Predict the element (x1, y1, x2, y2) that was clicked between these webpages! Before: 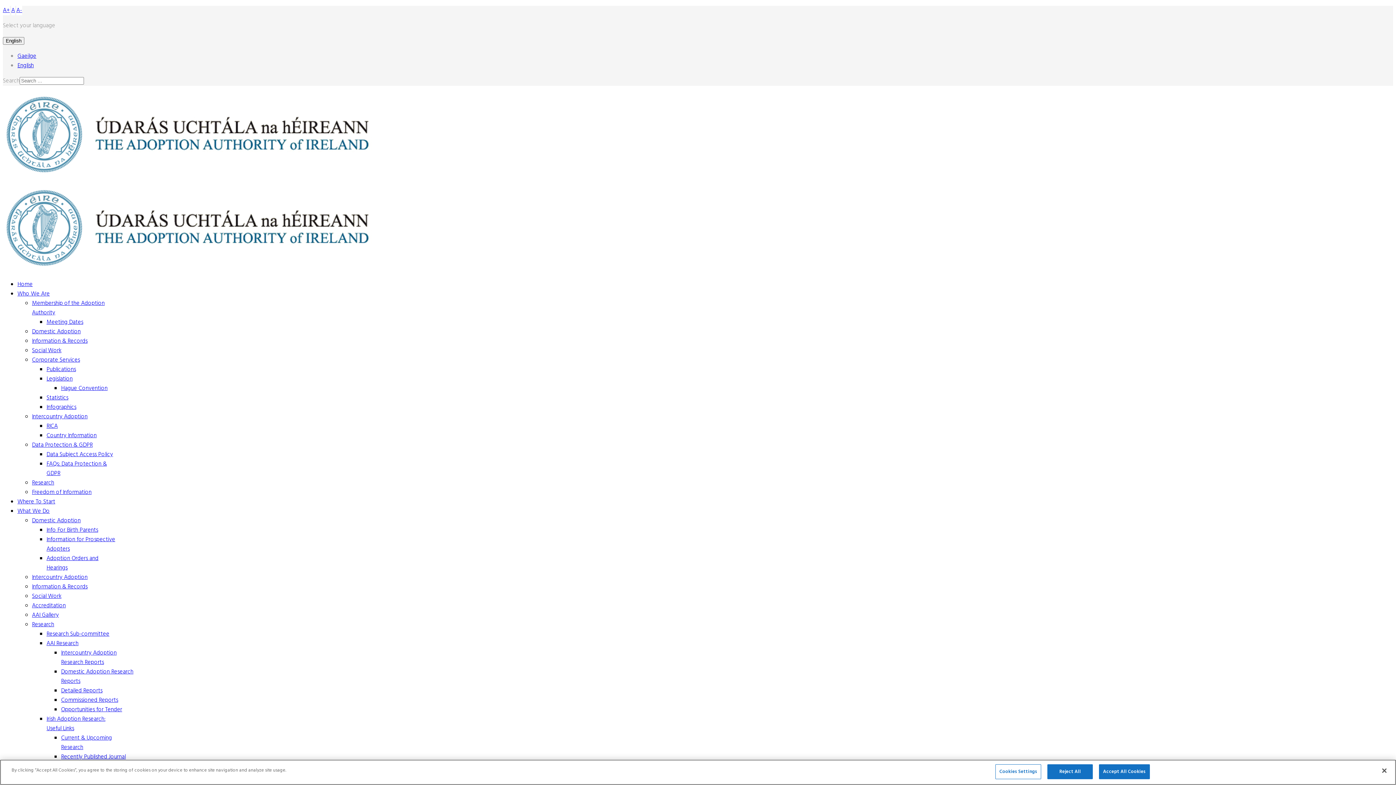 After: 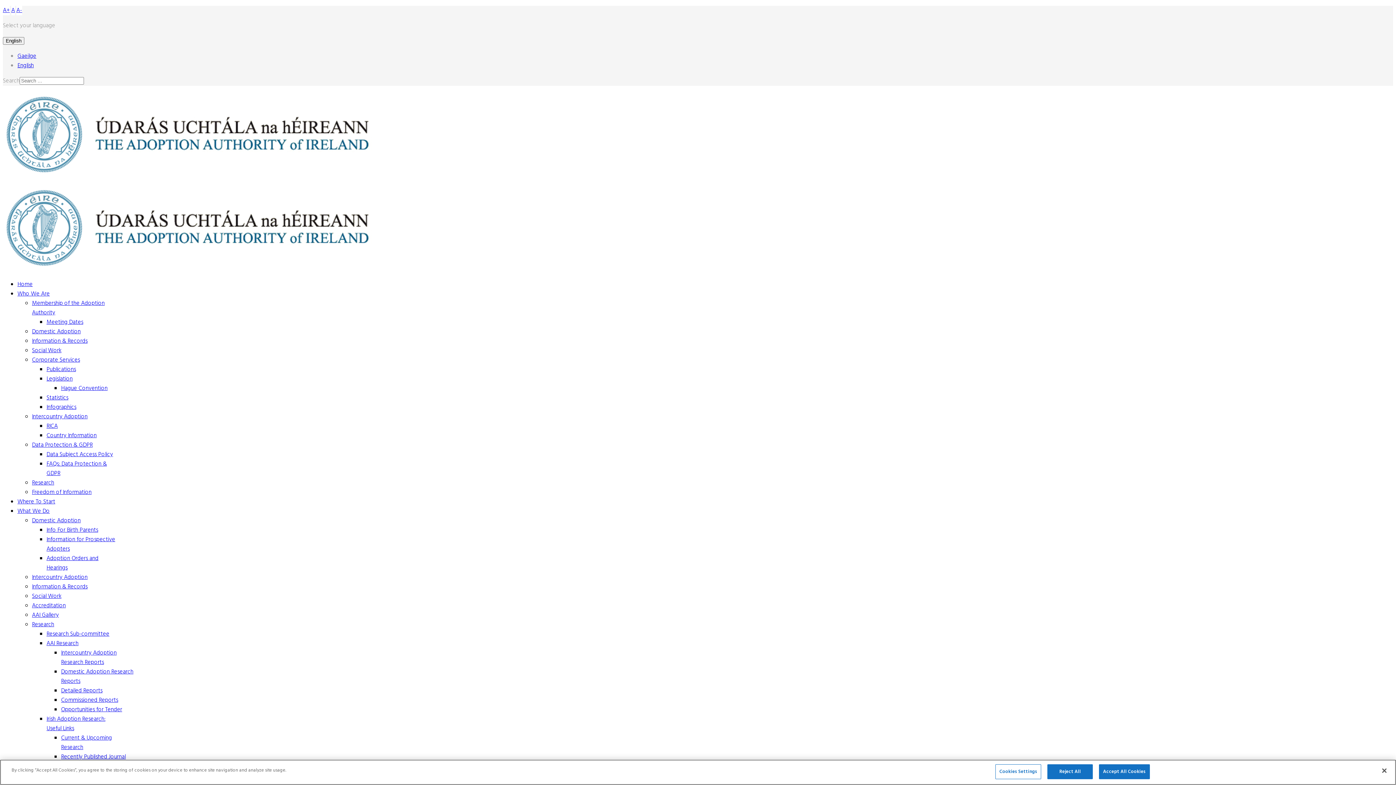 Action: label: Opportunities for Tender bbox: (61, 705, 122, 714)